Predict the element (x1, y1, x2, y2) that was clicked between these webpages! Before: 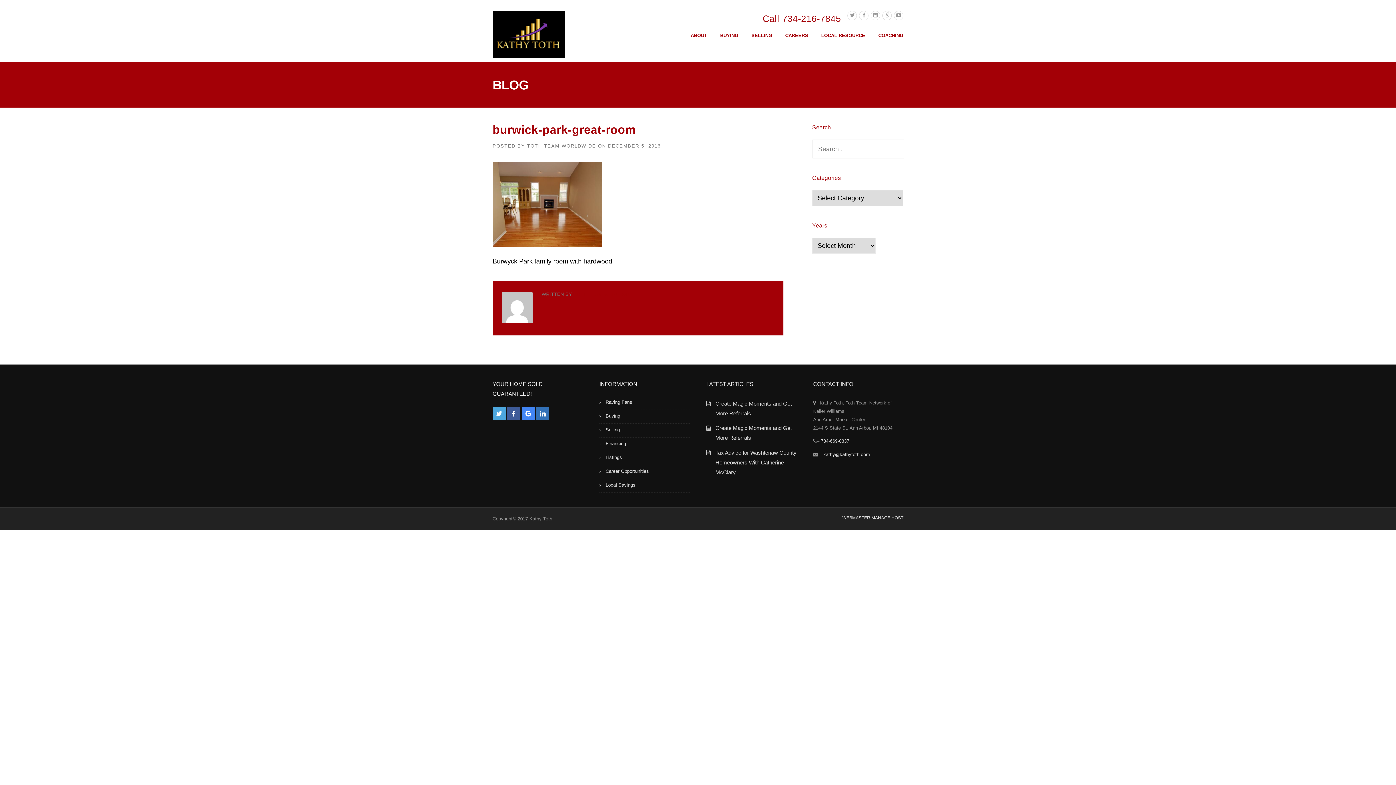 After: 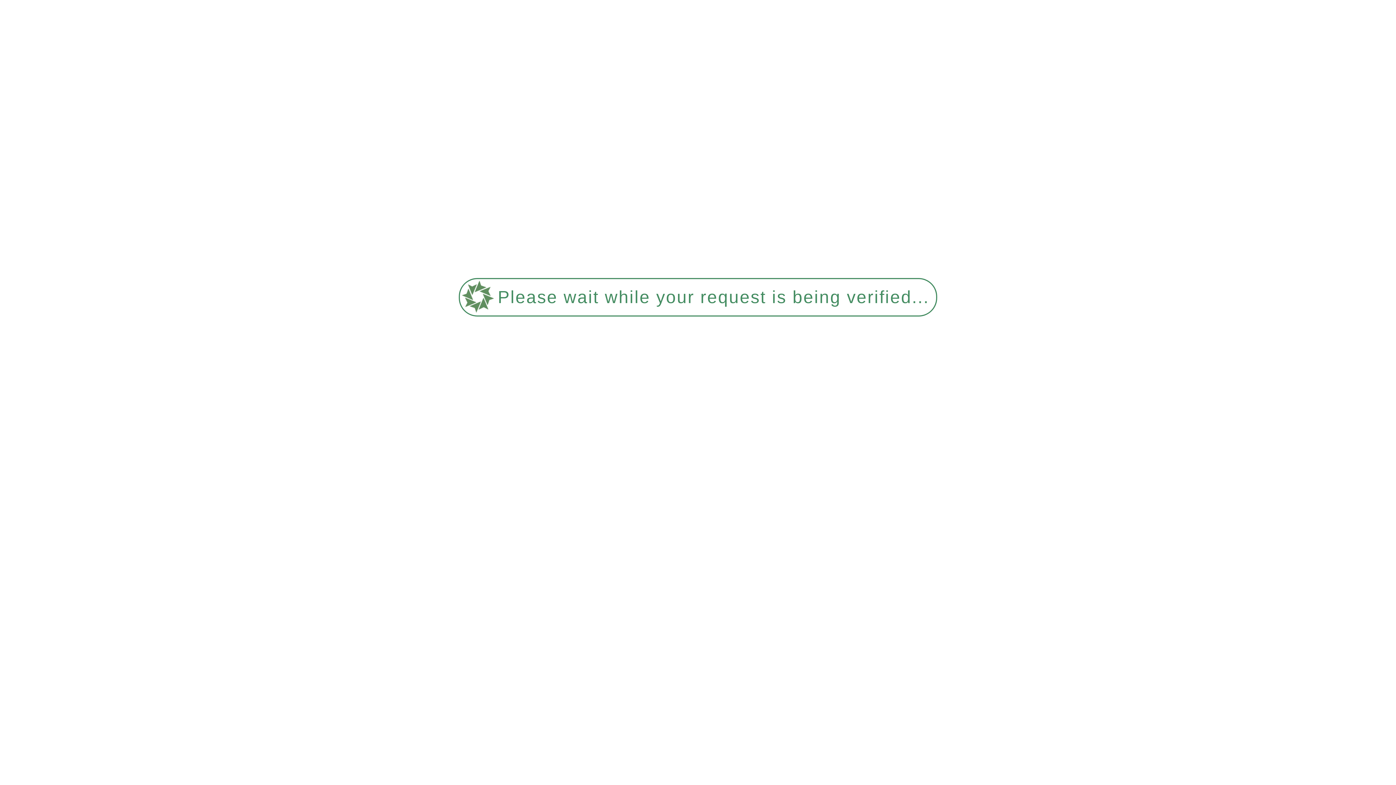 Action: label: WEBMASTER MANAGE HOST bbox: (842, 516, 903, 520)